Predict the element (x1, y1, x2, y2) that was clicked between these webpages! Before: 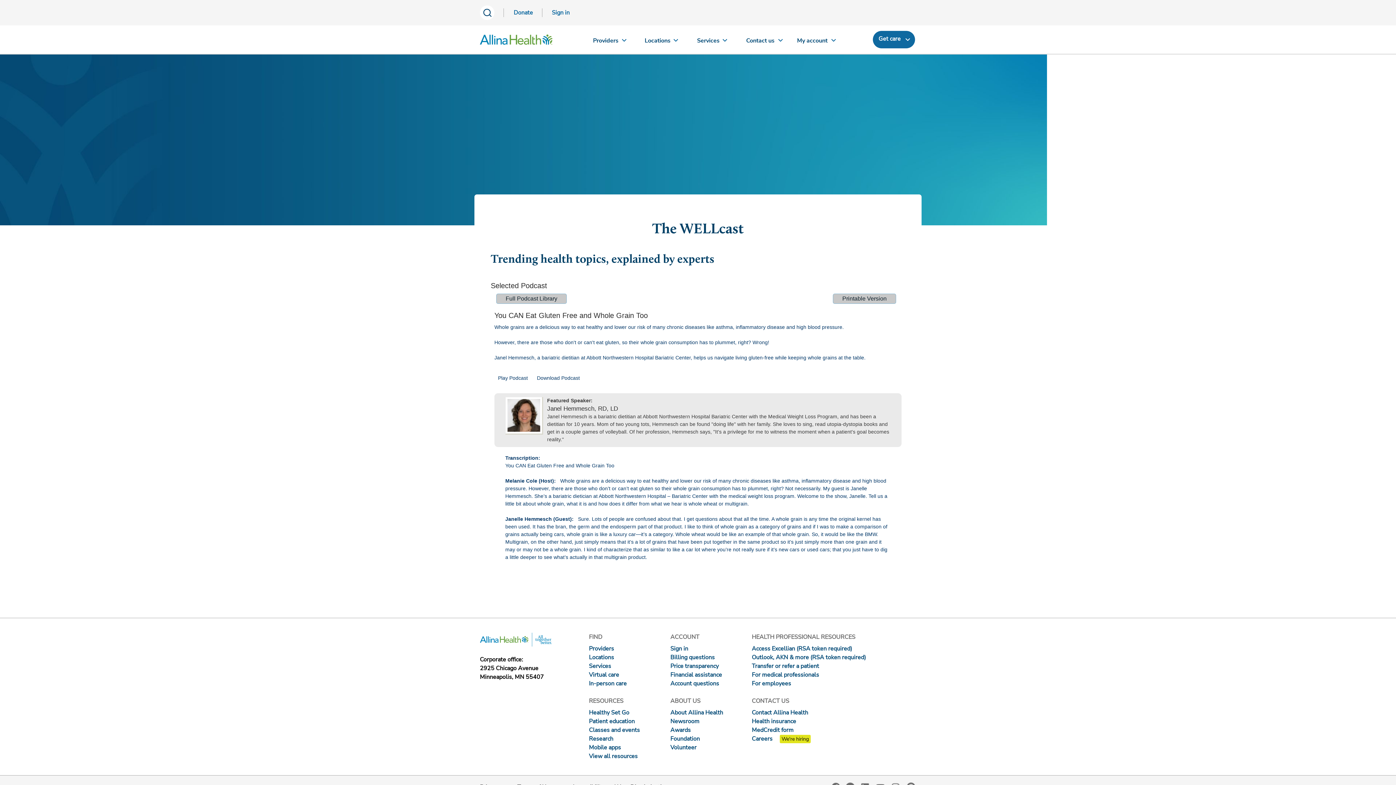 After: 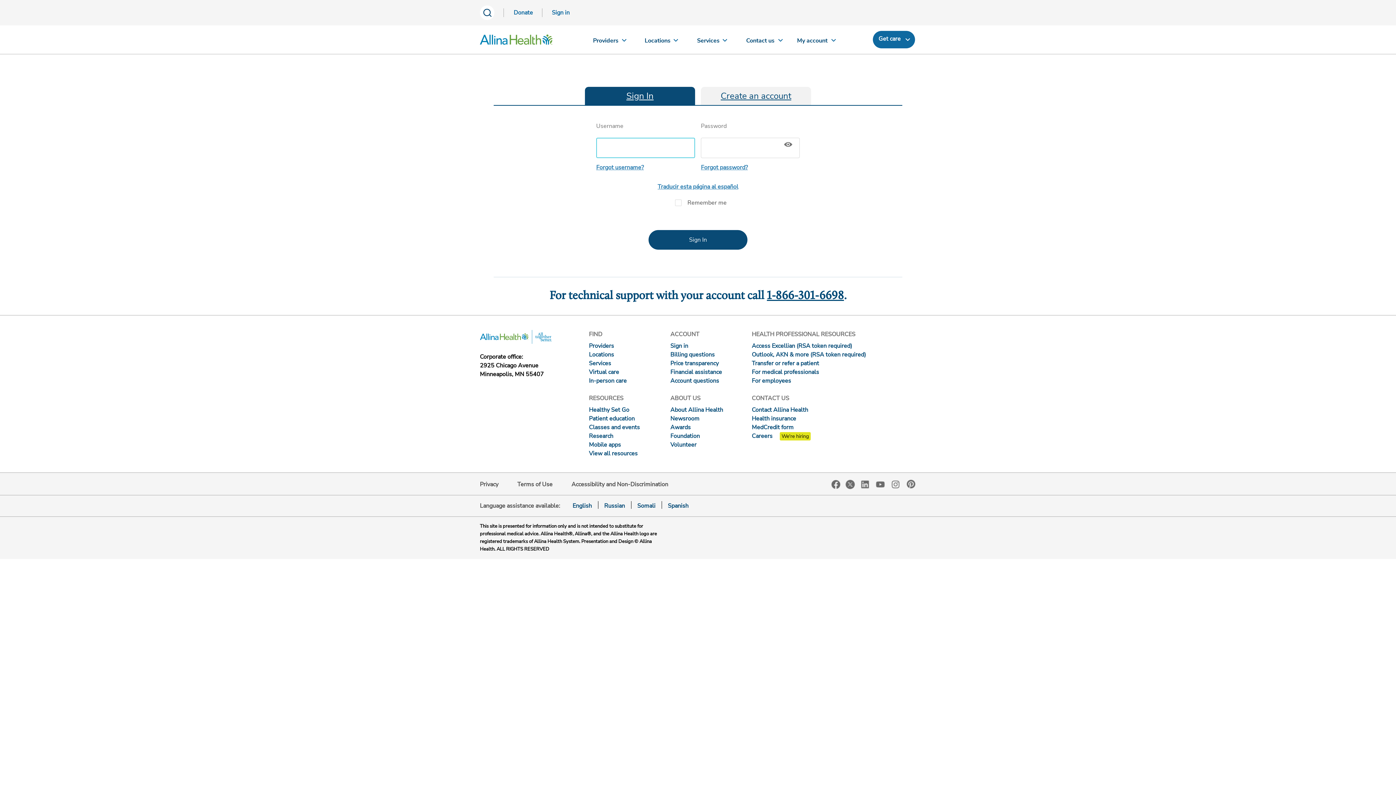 Action: label: Sign in bbox: (670, 645, 688, 653)